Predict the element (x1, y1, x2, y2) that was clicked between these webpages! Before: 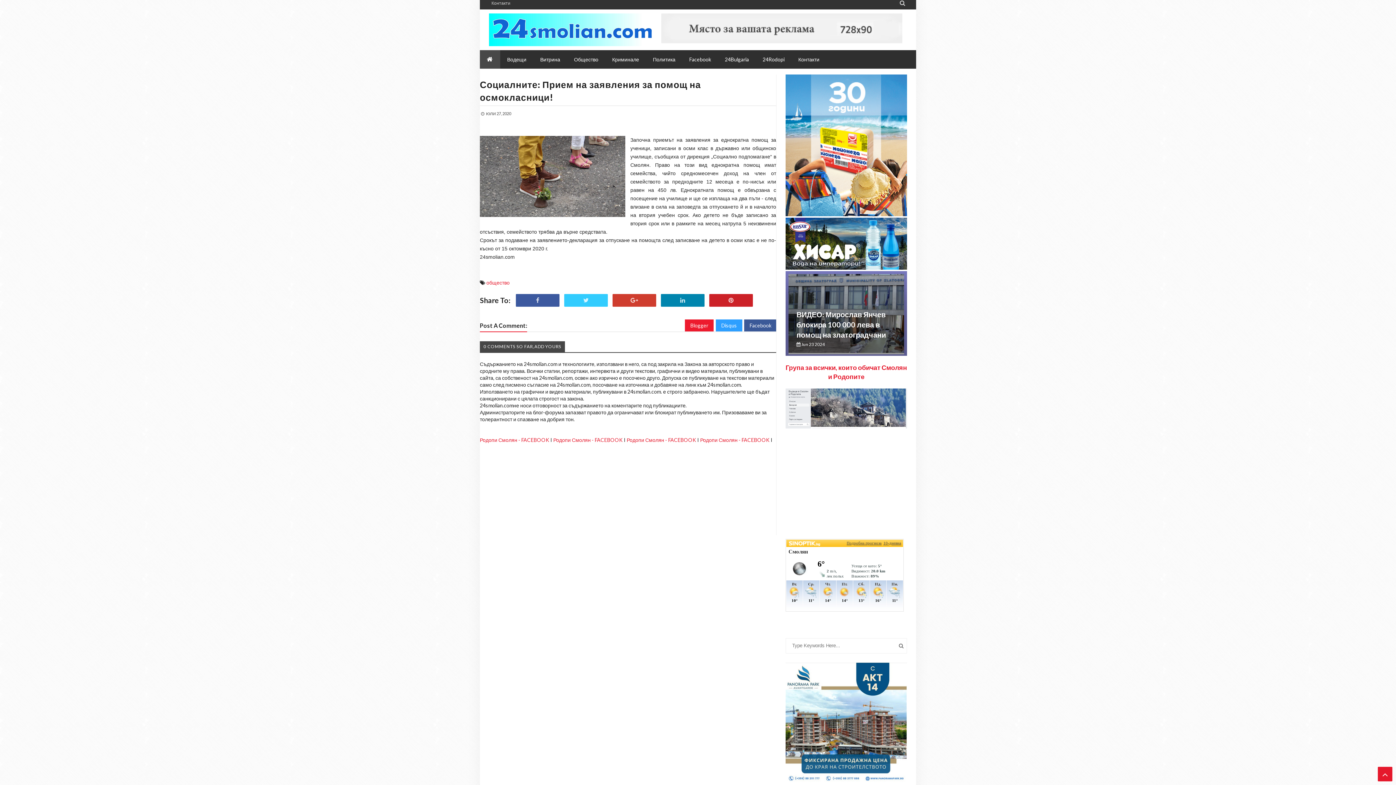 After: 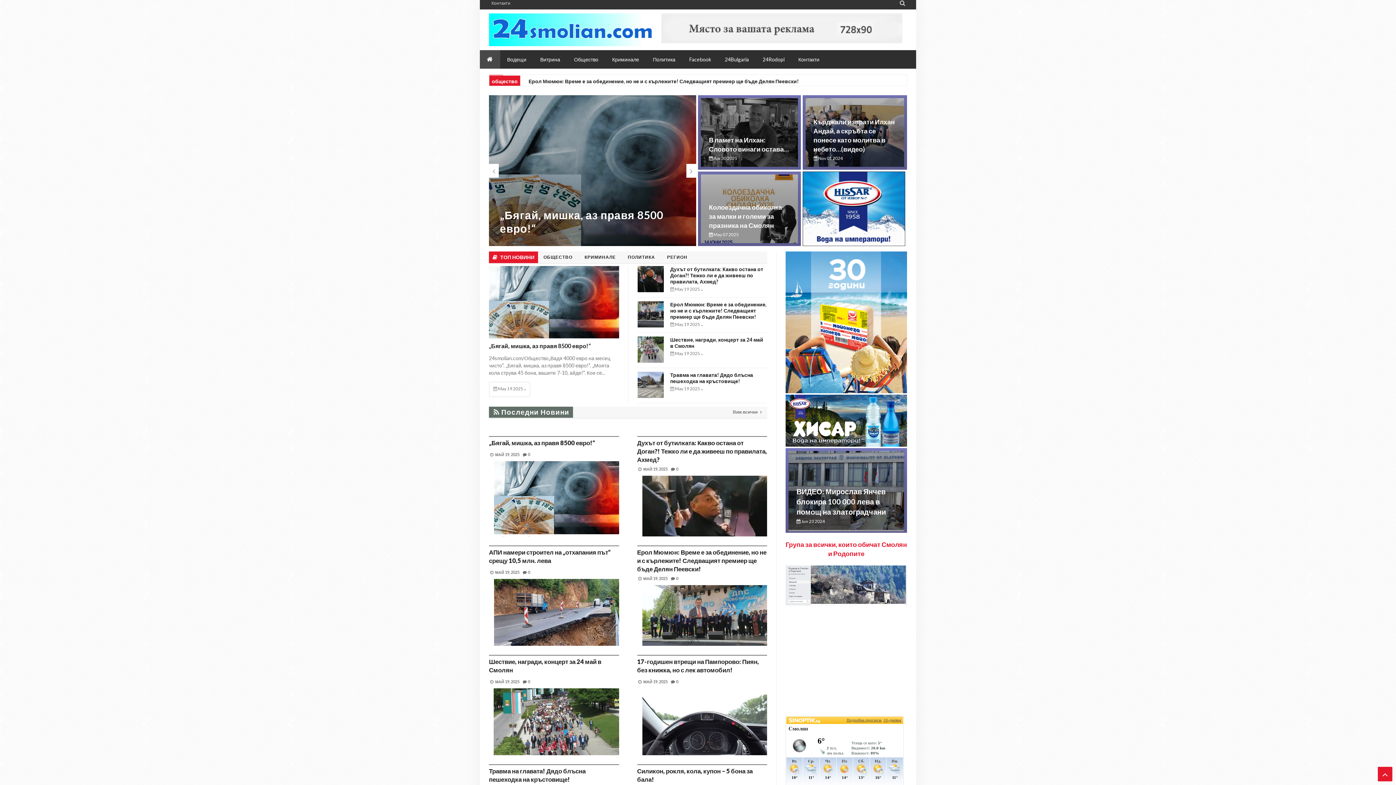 Action: bbox: (489, 13, 652, 46) label: MagPress Blogger Template